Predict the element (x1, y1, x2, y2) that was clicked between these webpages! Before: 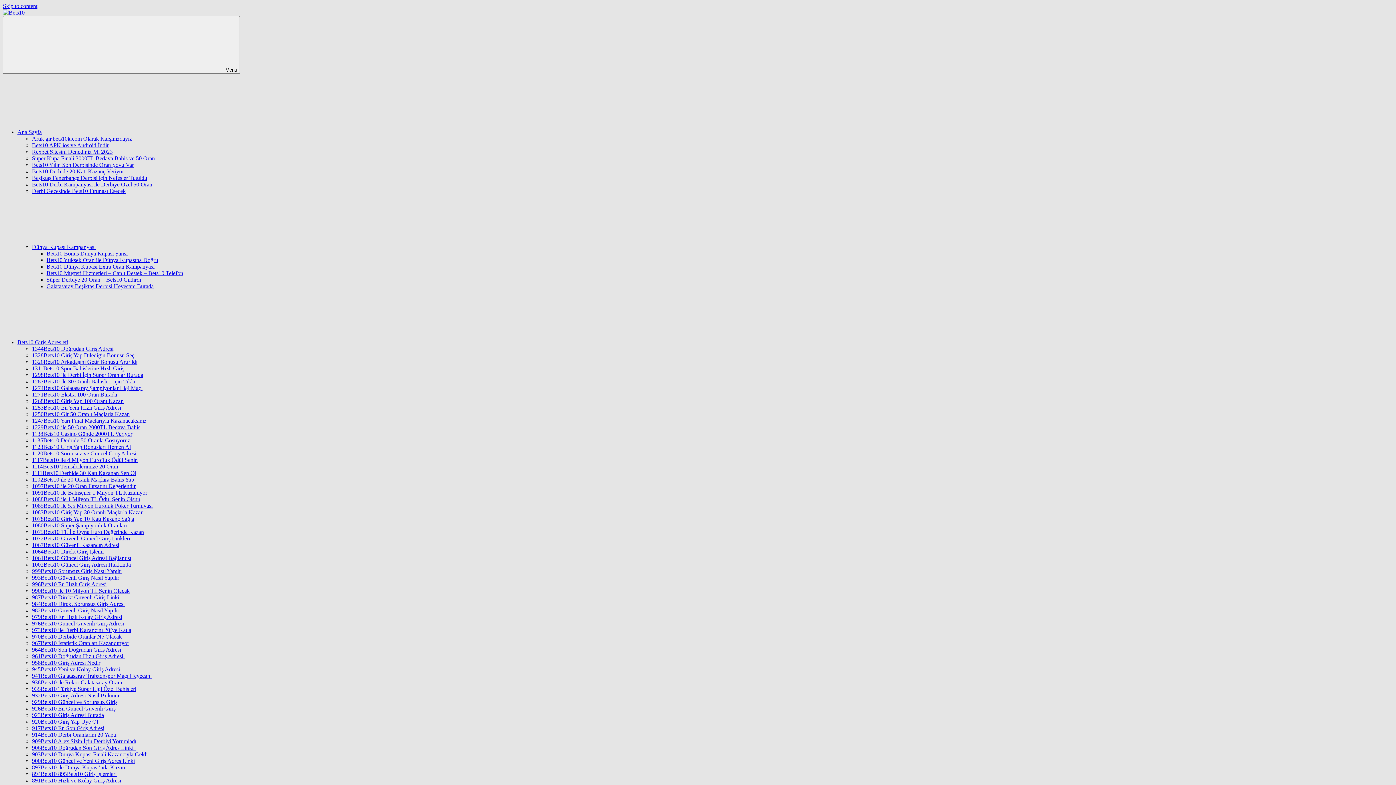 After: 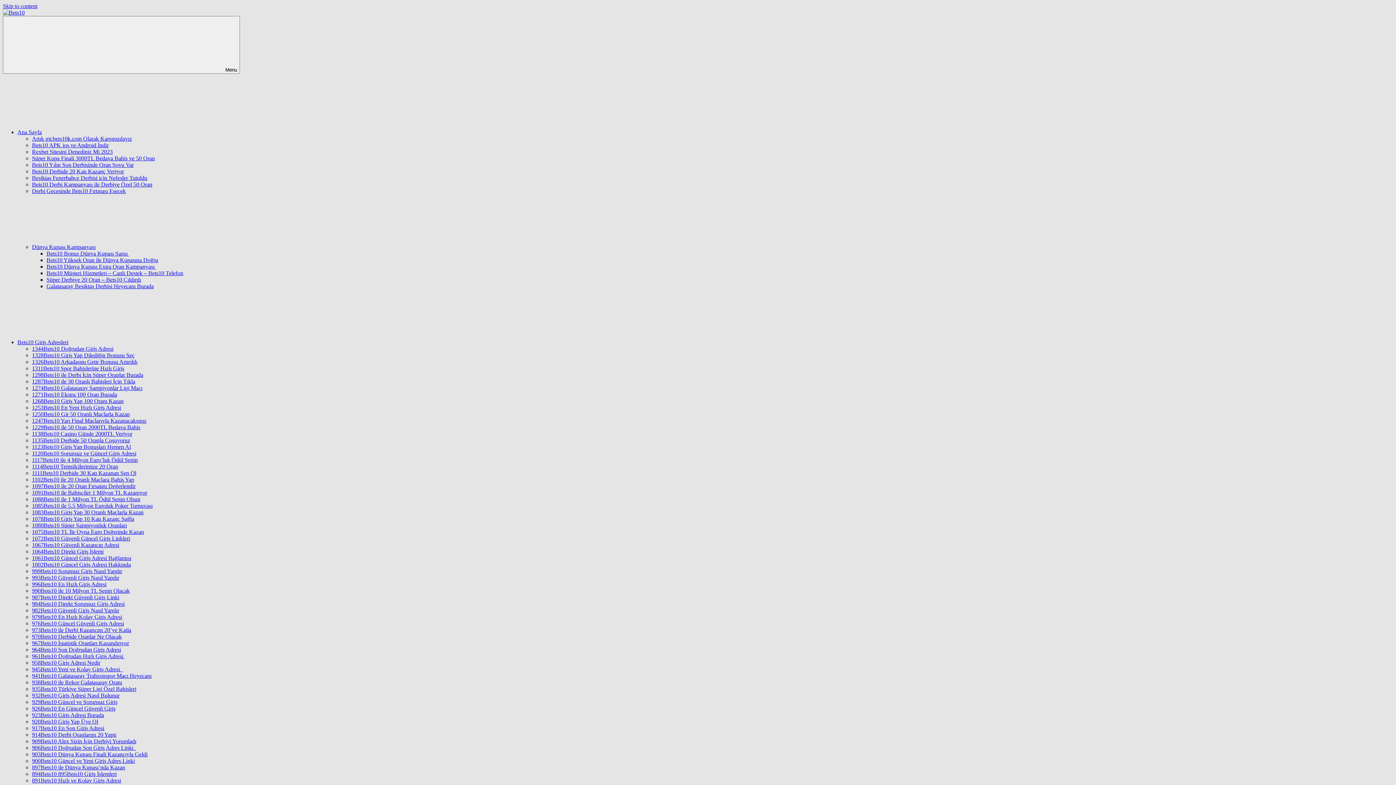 Action: bbox: (17, 339, 177, 345) label: Bets10 Giriş Adresleri